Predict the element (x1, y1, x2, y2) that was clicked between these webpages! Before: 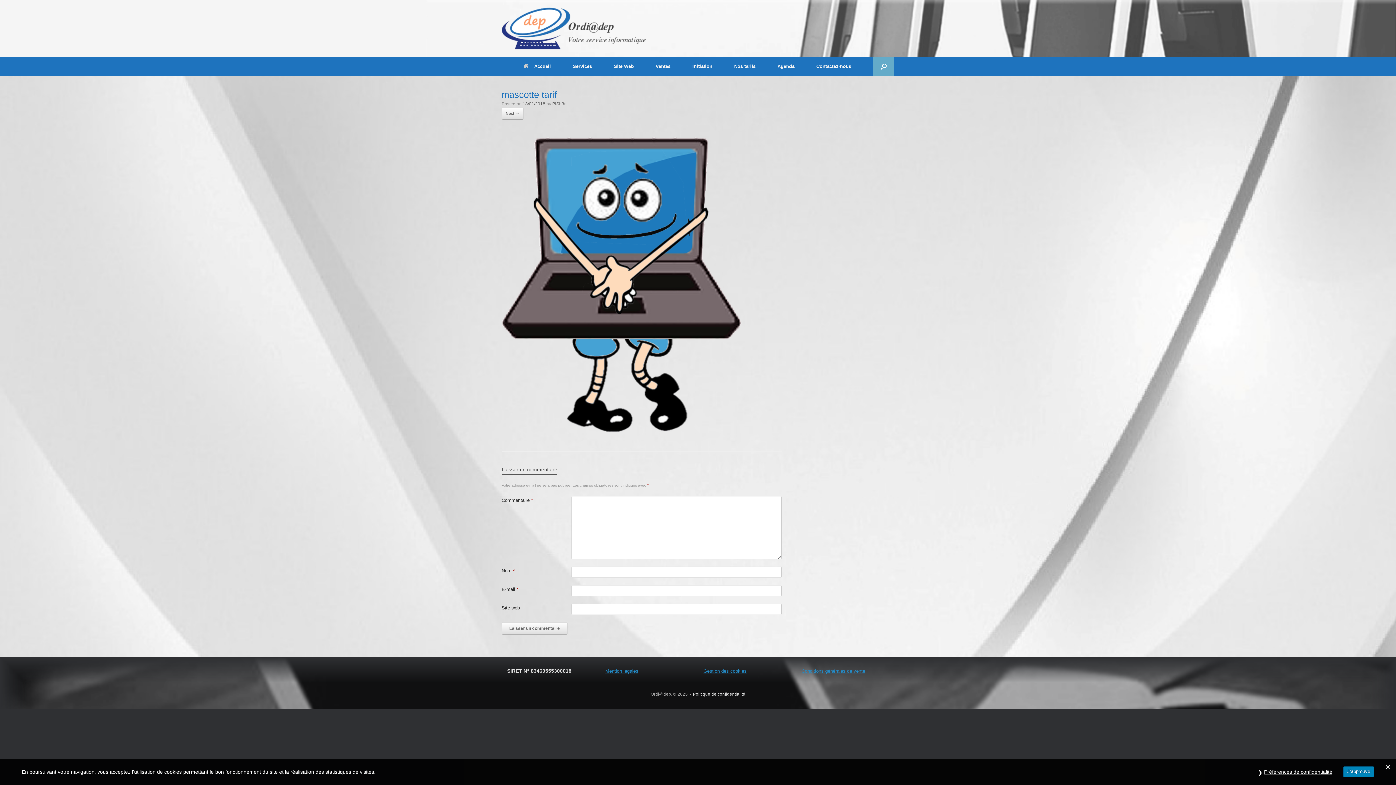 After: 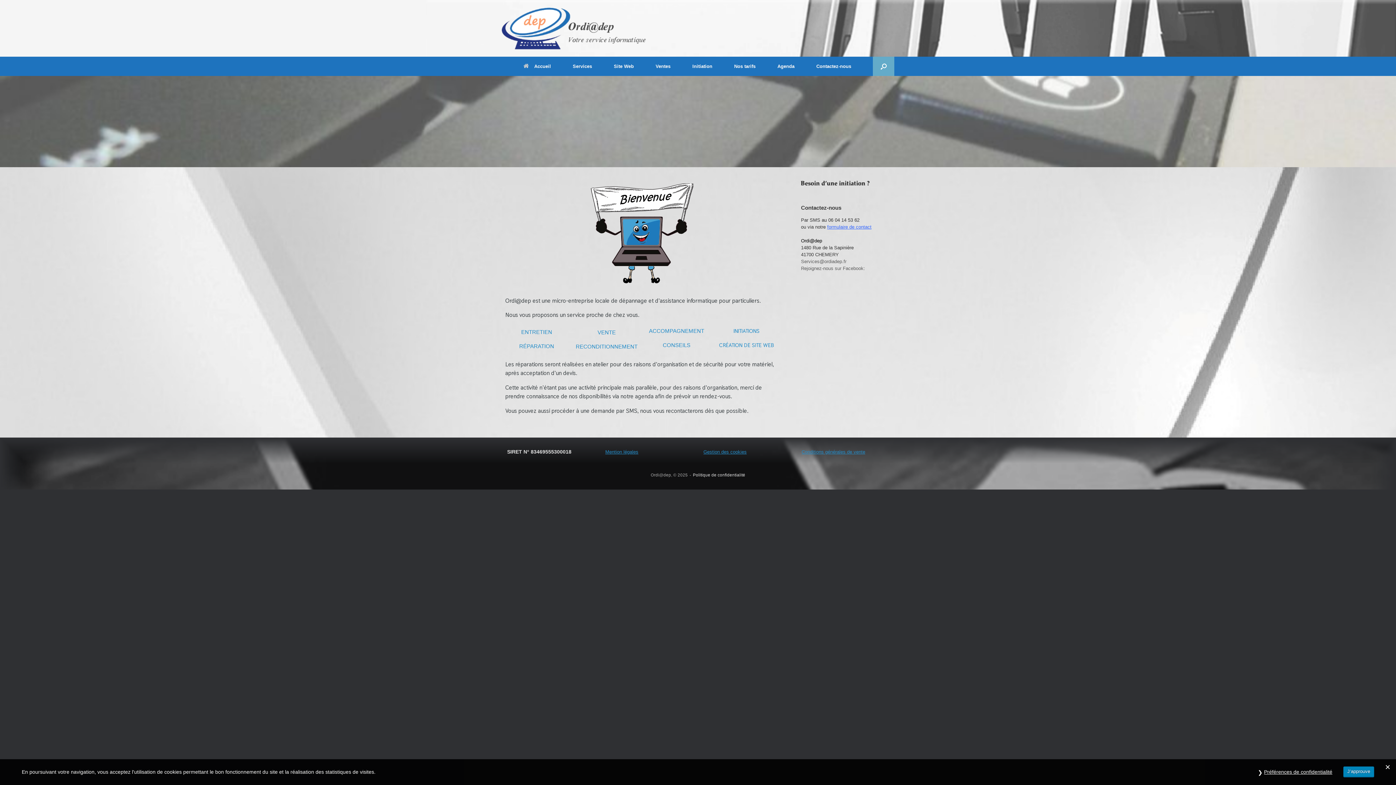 Action: bbox: (501, 7, 657, 49)